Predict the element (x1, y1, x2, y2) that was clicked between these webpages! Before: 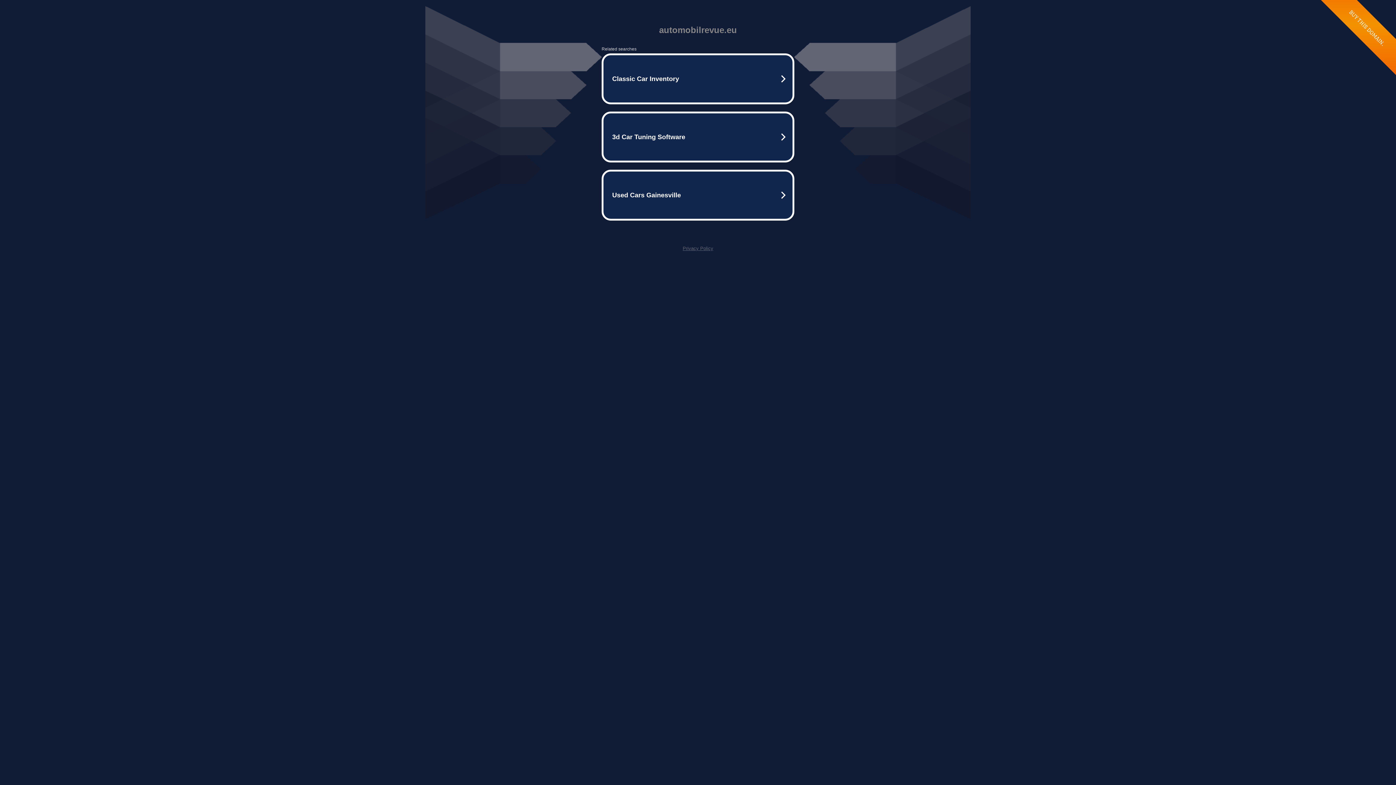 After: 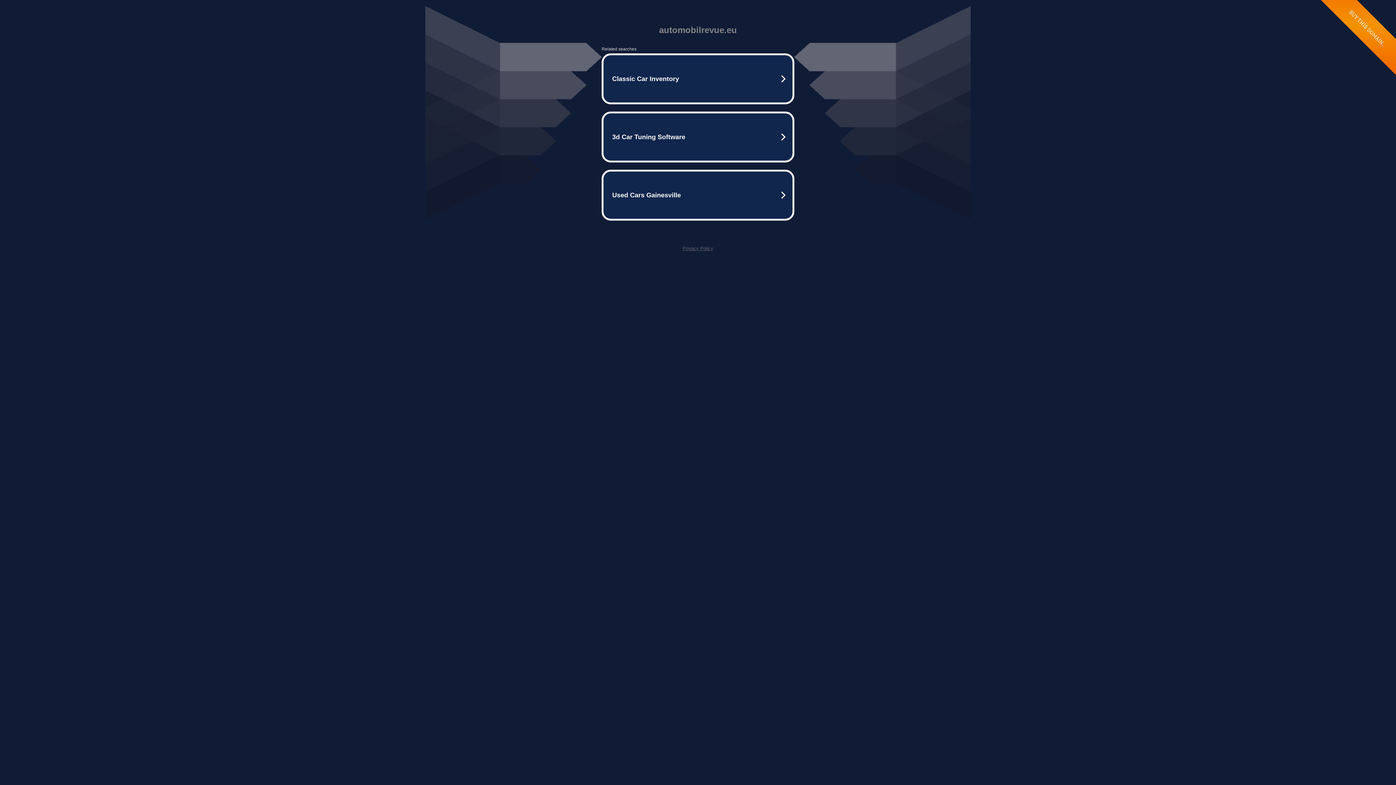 Action: bbox: (682, 245, 713, 251) label: Privacy Policy